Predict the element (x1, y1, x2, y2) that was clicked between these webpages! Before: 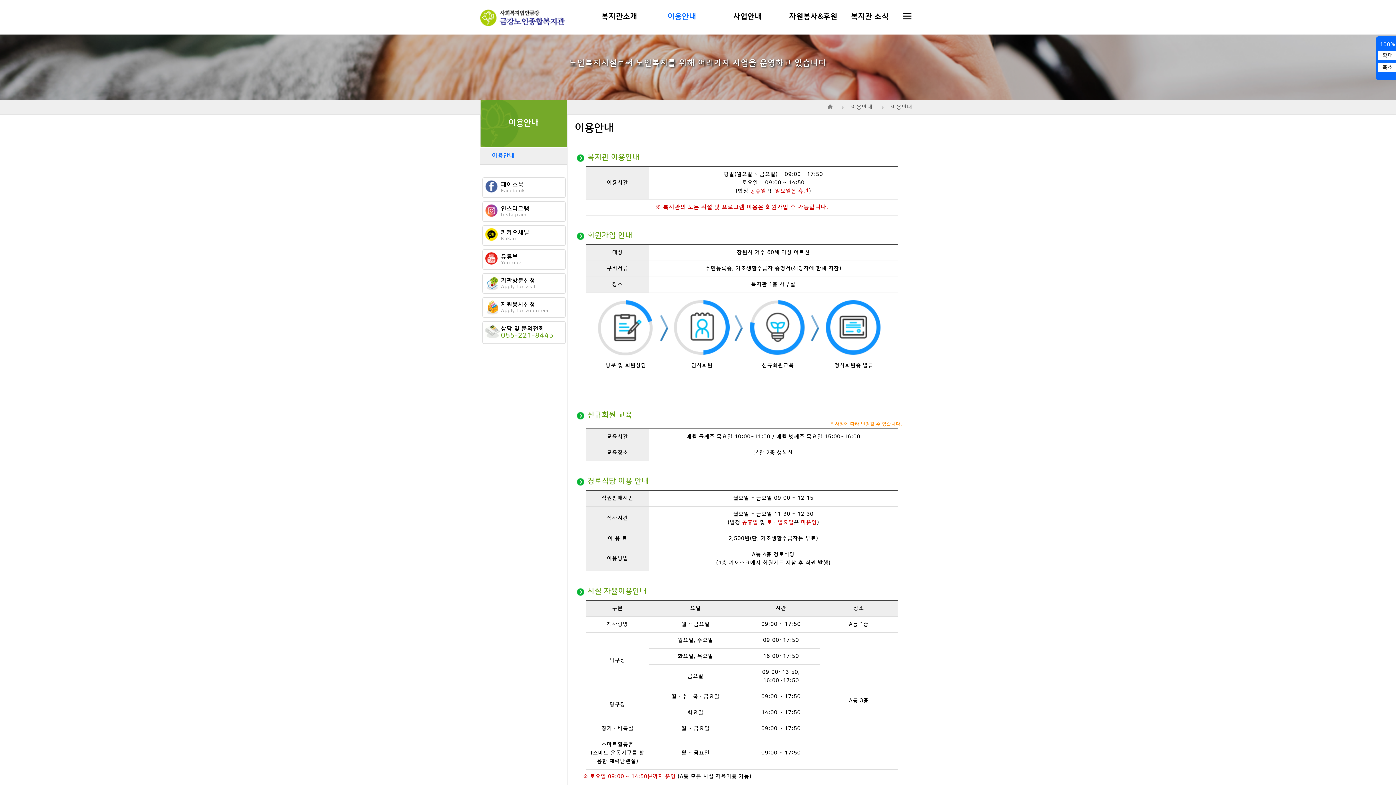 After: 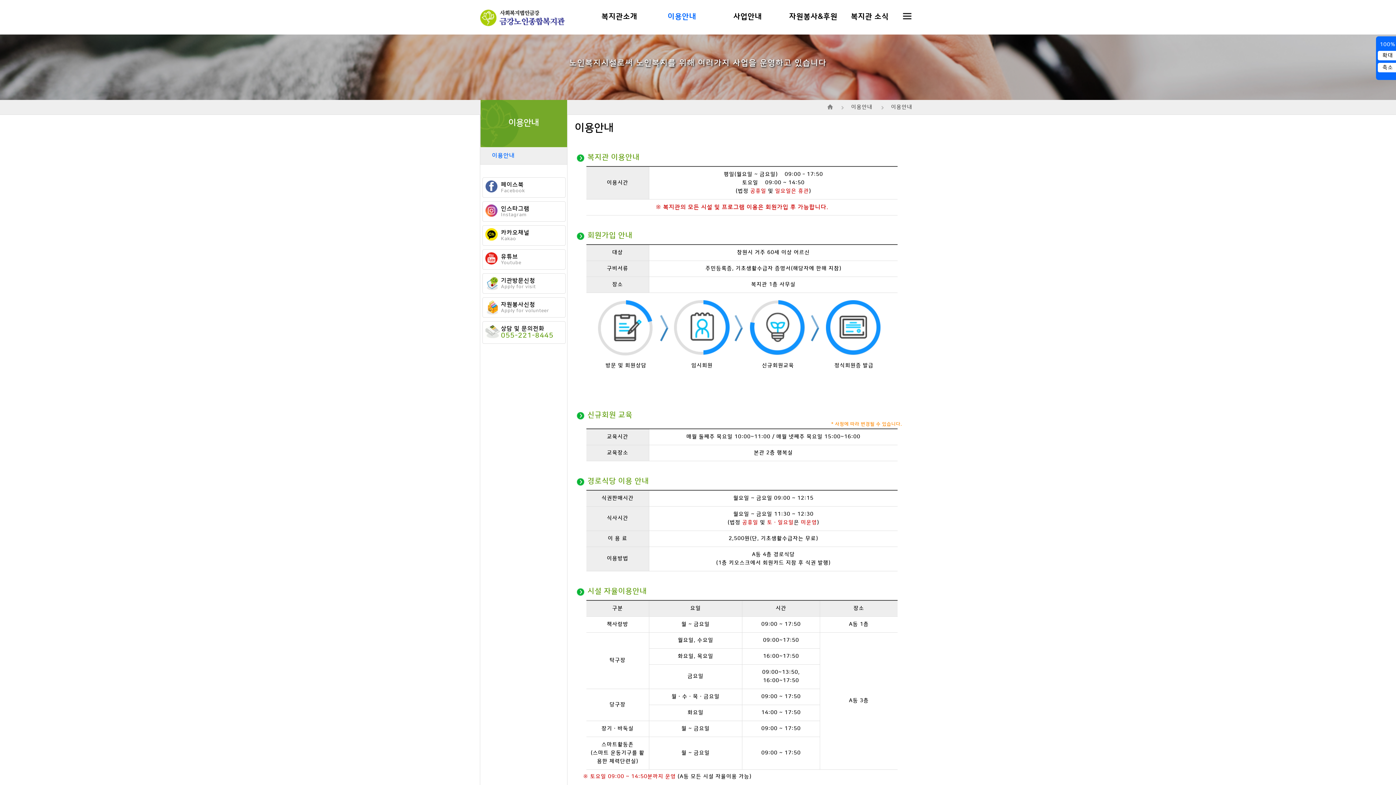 Action: bbox: (650, 12, 714, 34) label: 이용안내